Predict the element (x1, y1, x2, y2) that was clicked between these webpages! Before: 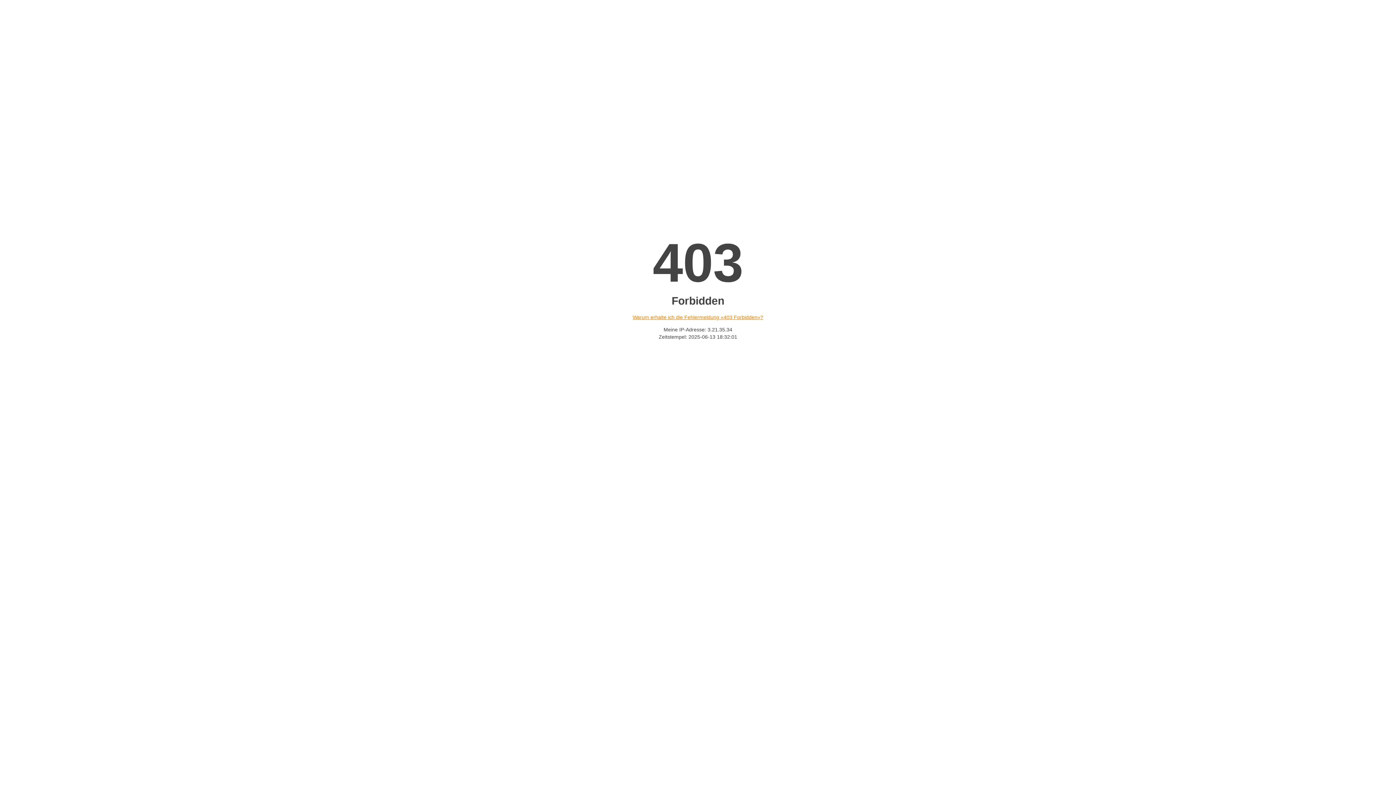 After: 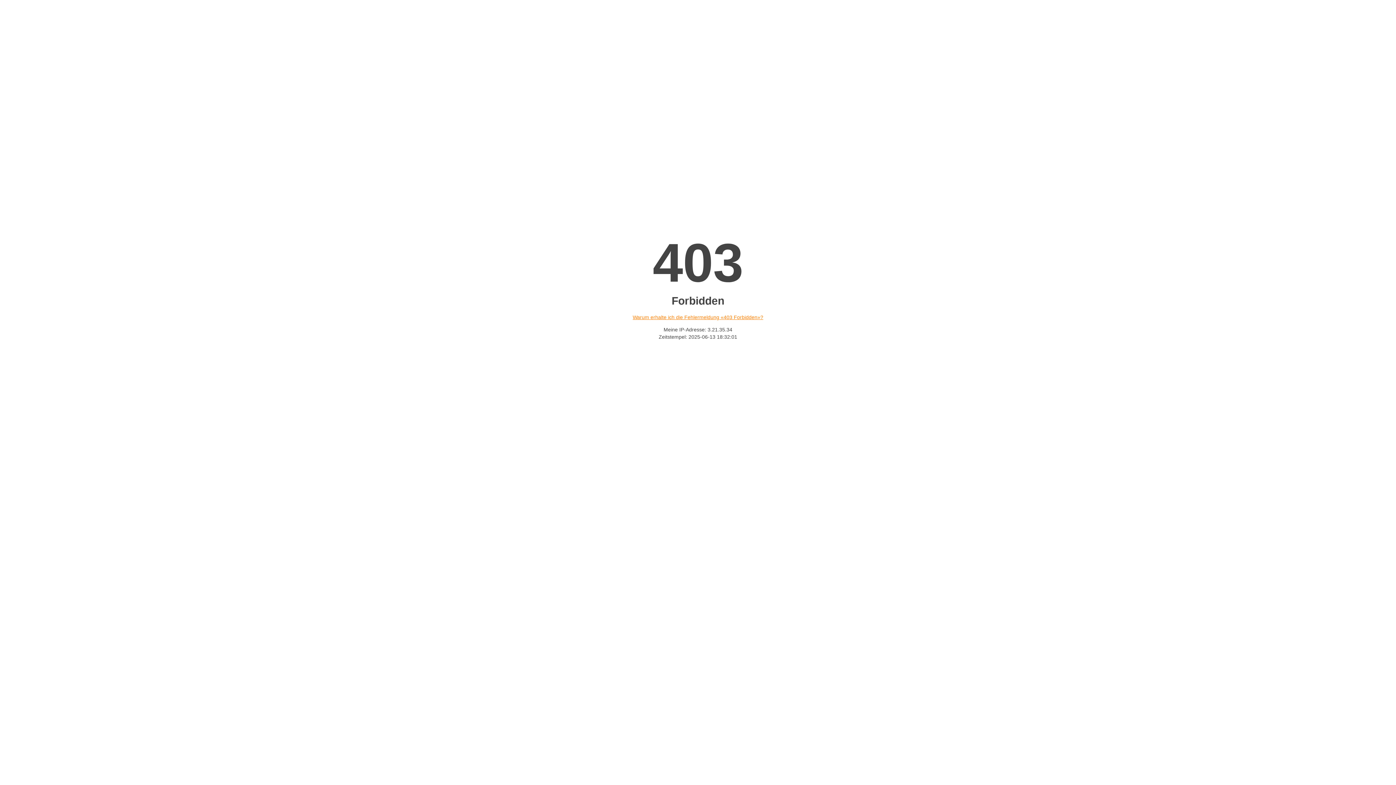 Action: bbox: (632, 314, 763, 320) label: Warum erhalte ich die Fehlermeldung «403 Forbidden»?